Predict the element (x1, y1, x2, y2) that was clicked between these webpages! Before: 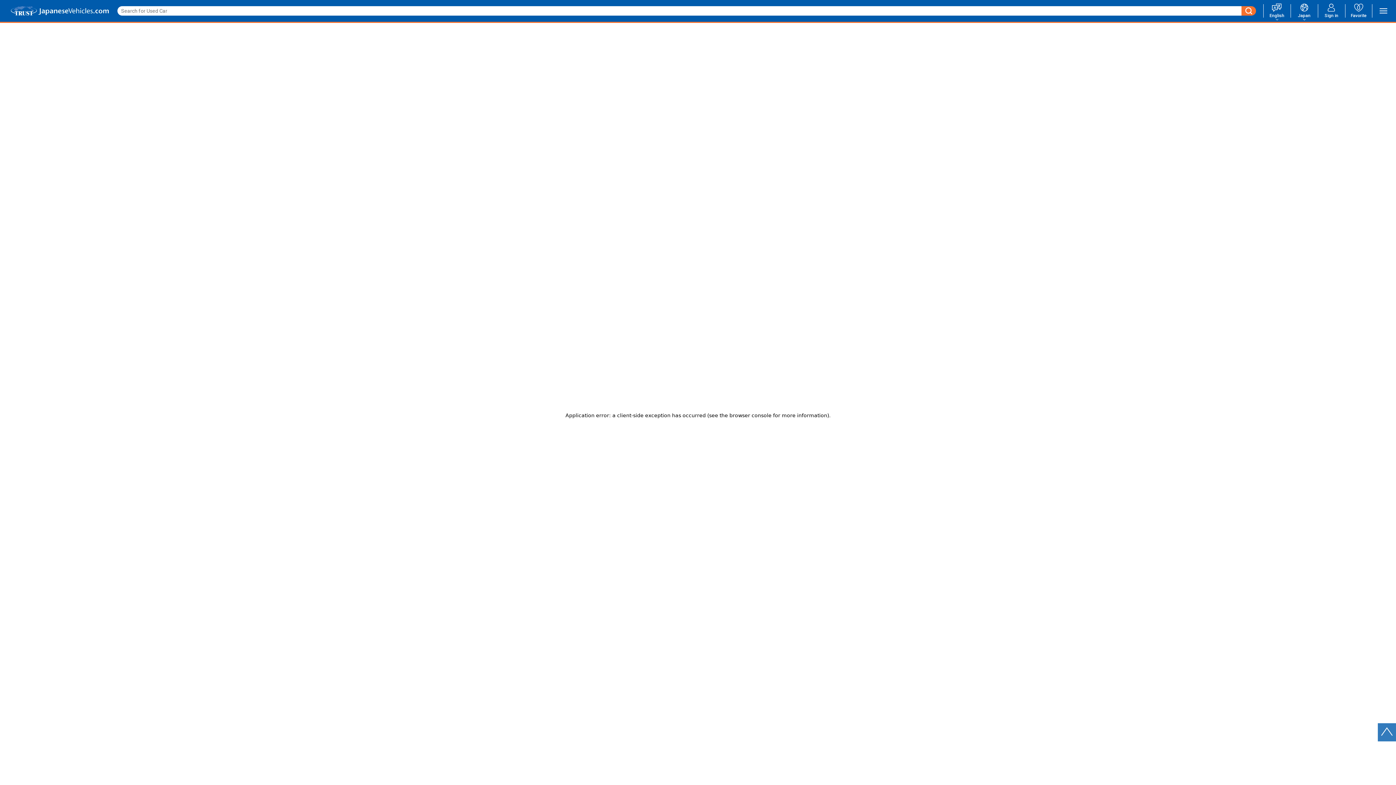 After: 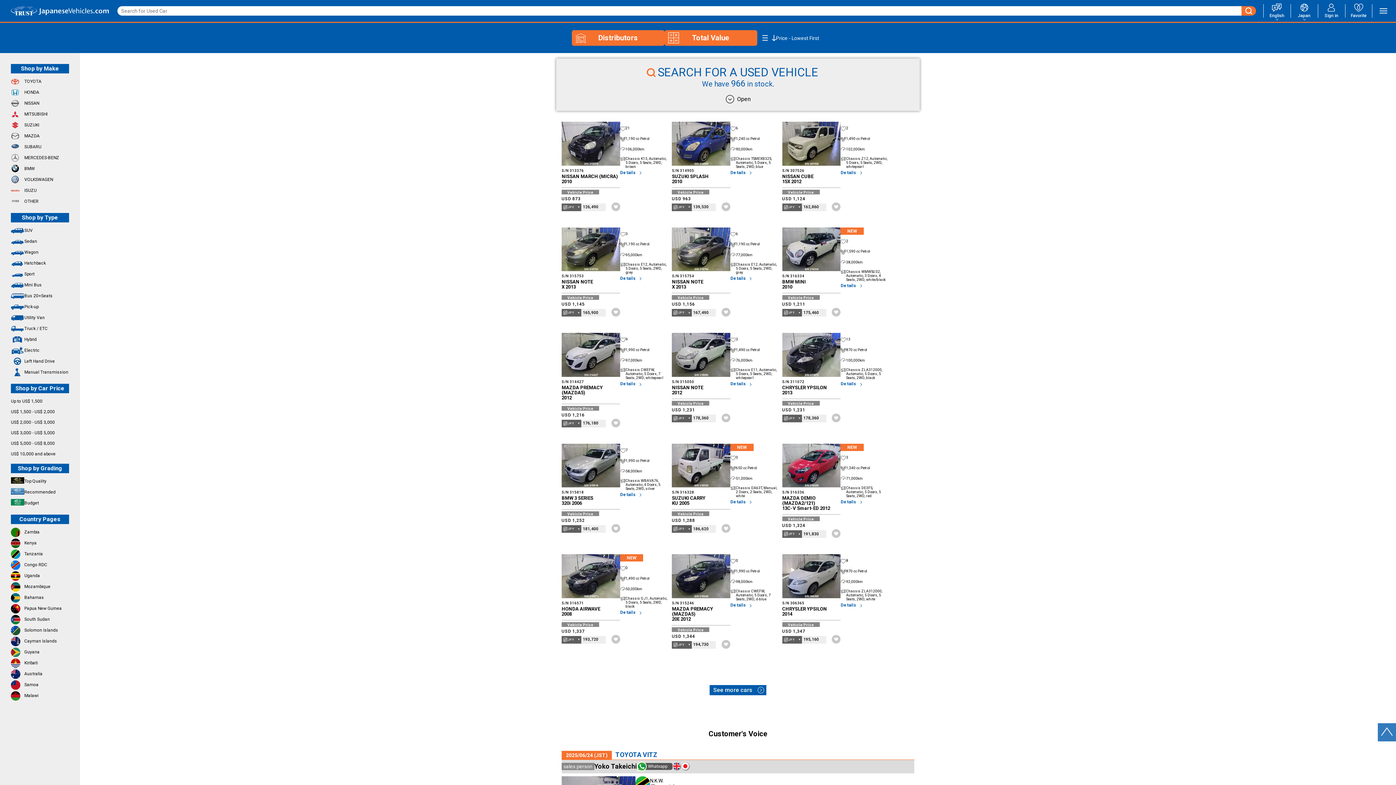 Action: bbox: (1241, 6, 1256, 15)